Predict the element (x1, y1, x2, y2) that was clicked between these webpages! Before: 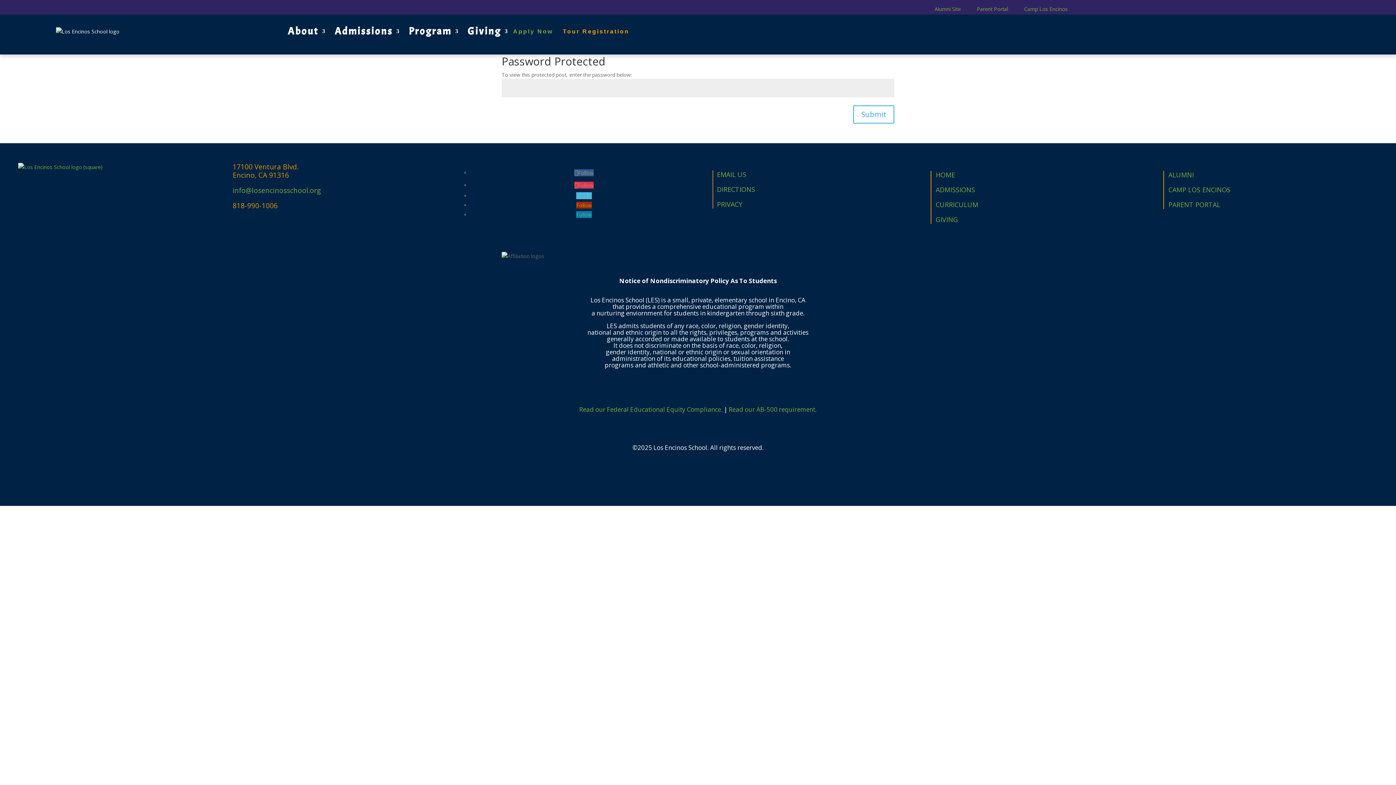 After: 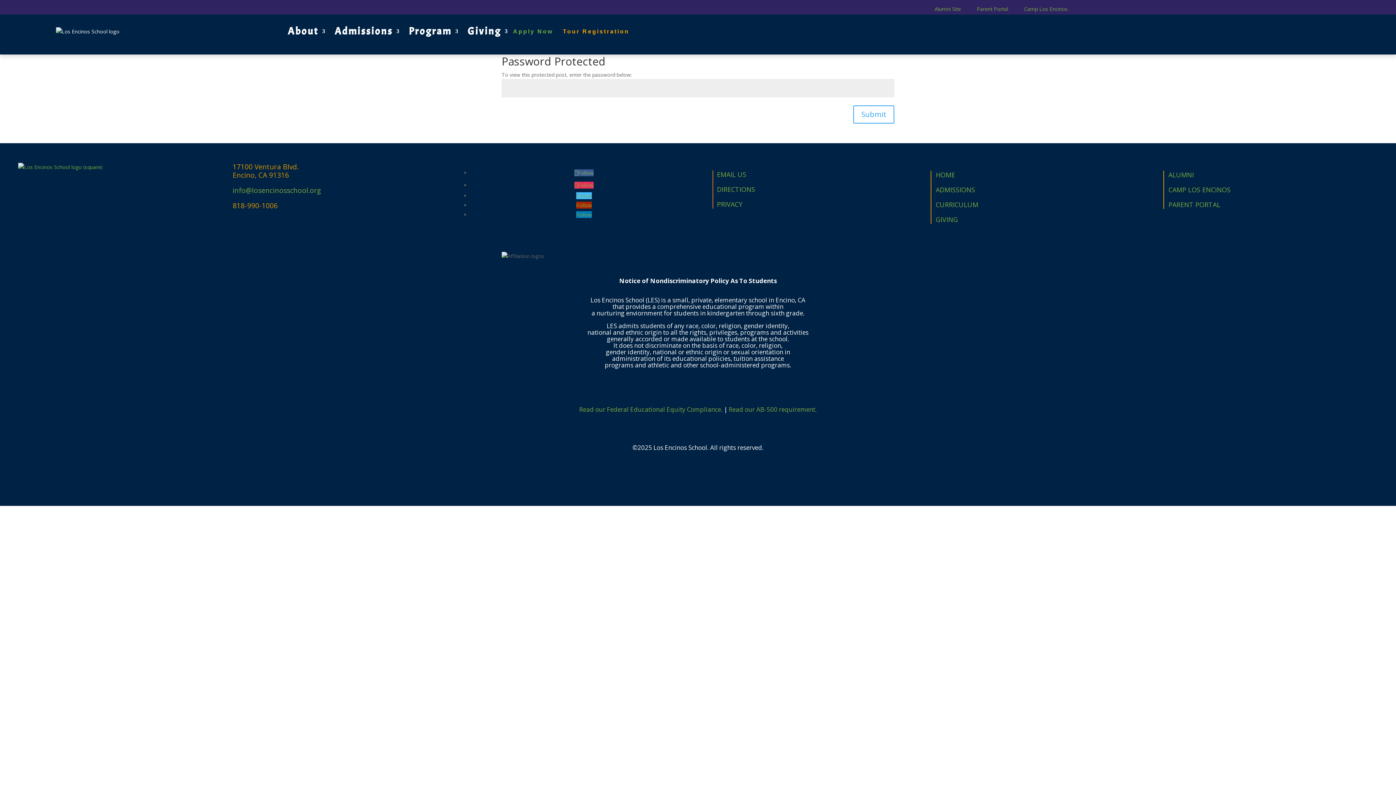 Action: bbox: (717, 170, 746, 178) label: EMAIL US